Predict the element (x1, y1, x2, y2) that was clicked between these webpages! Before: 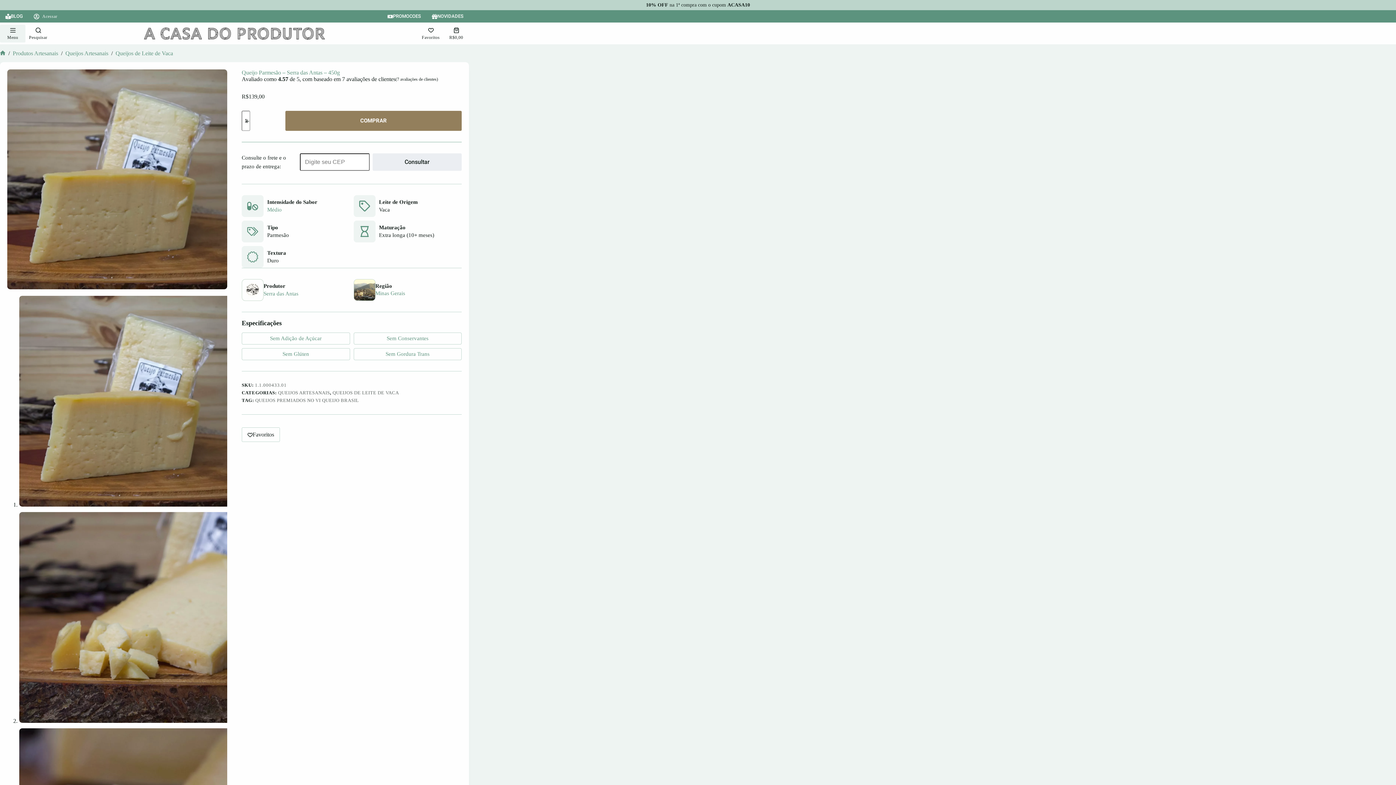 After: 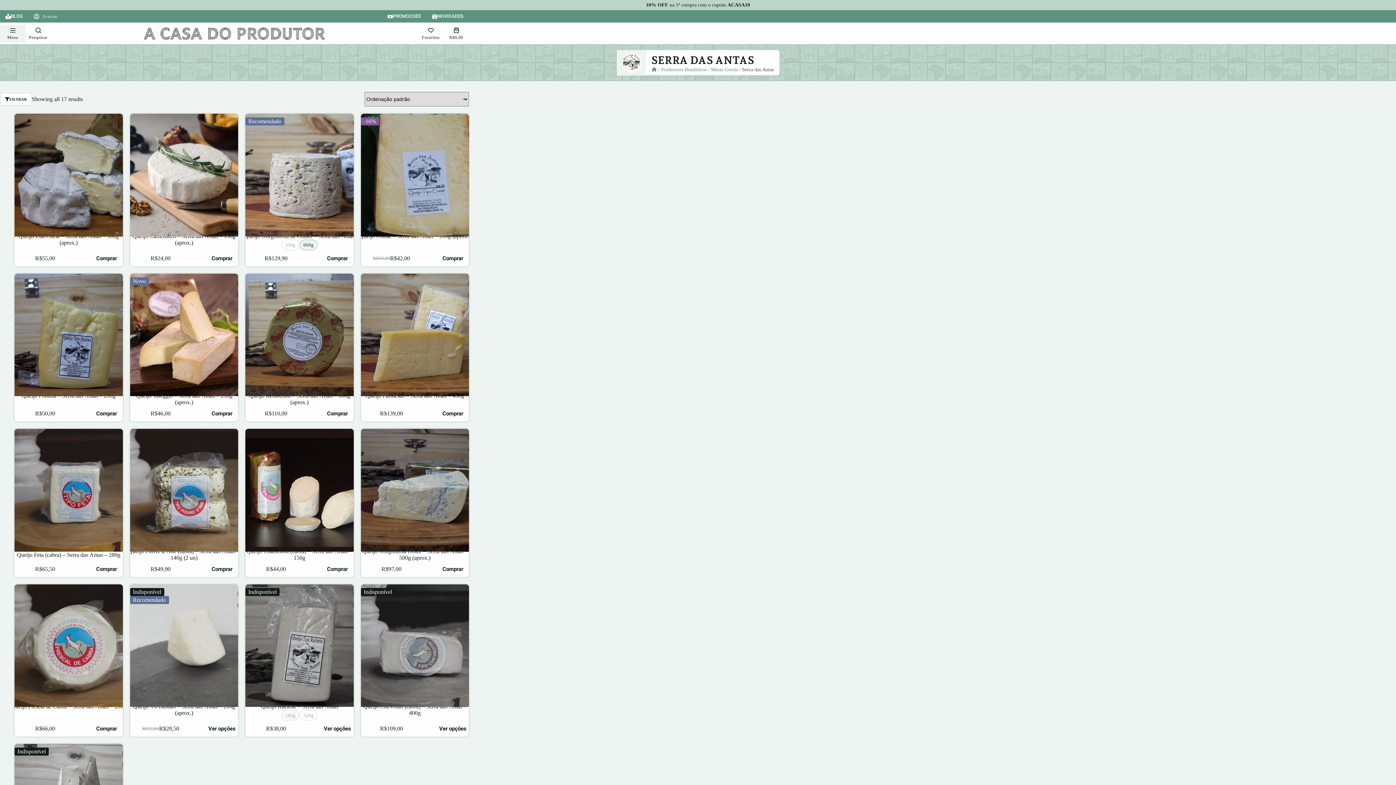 Action: bbox: (263, 290, 298, 296) label: Serra das Antas